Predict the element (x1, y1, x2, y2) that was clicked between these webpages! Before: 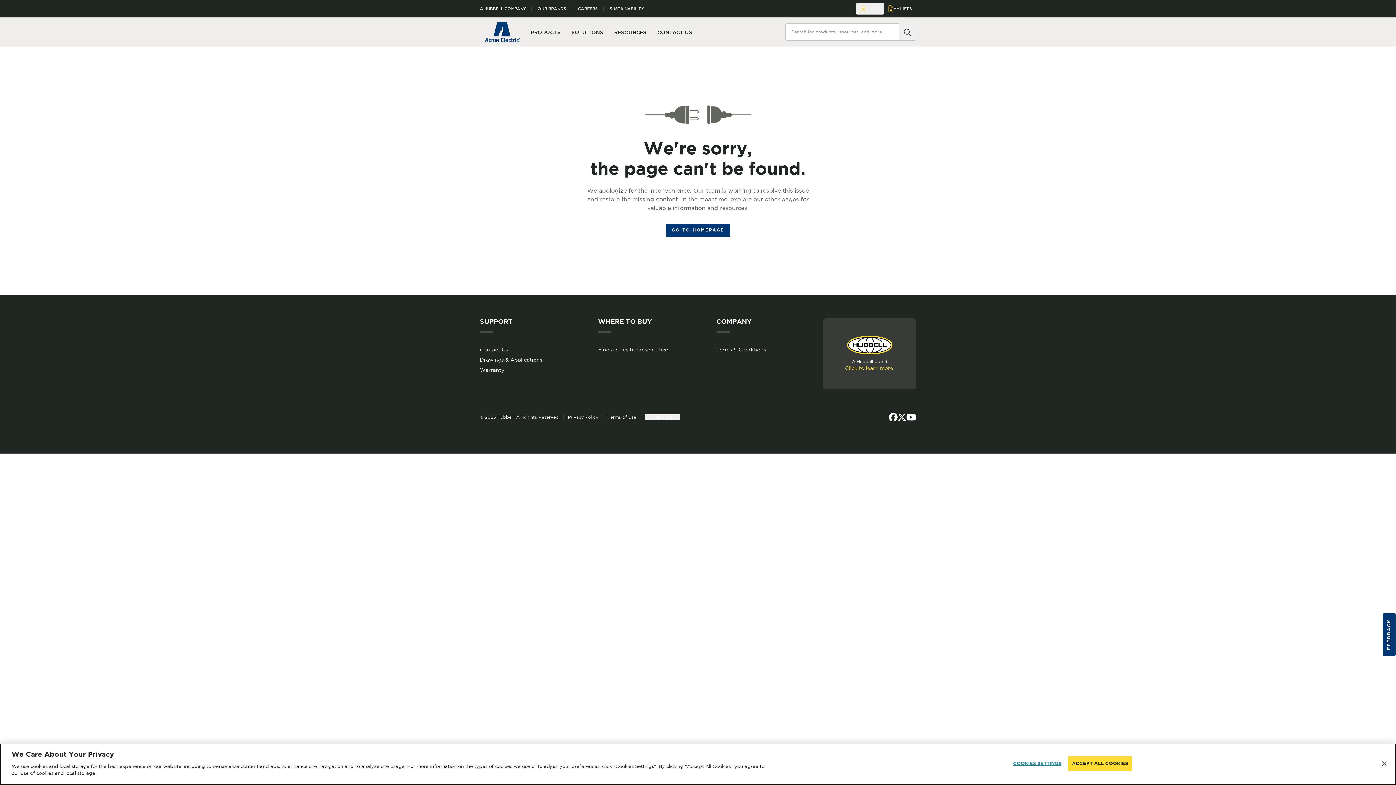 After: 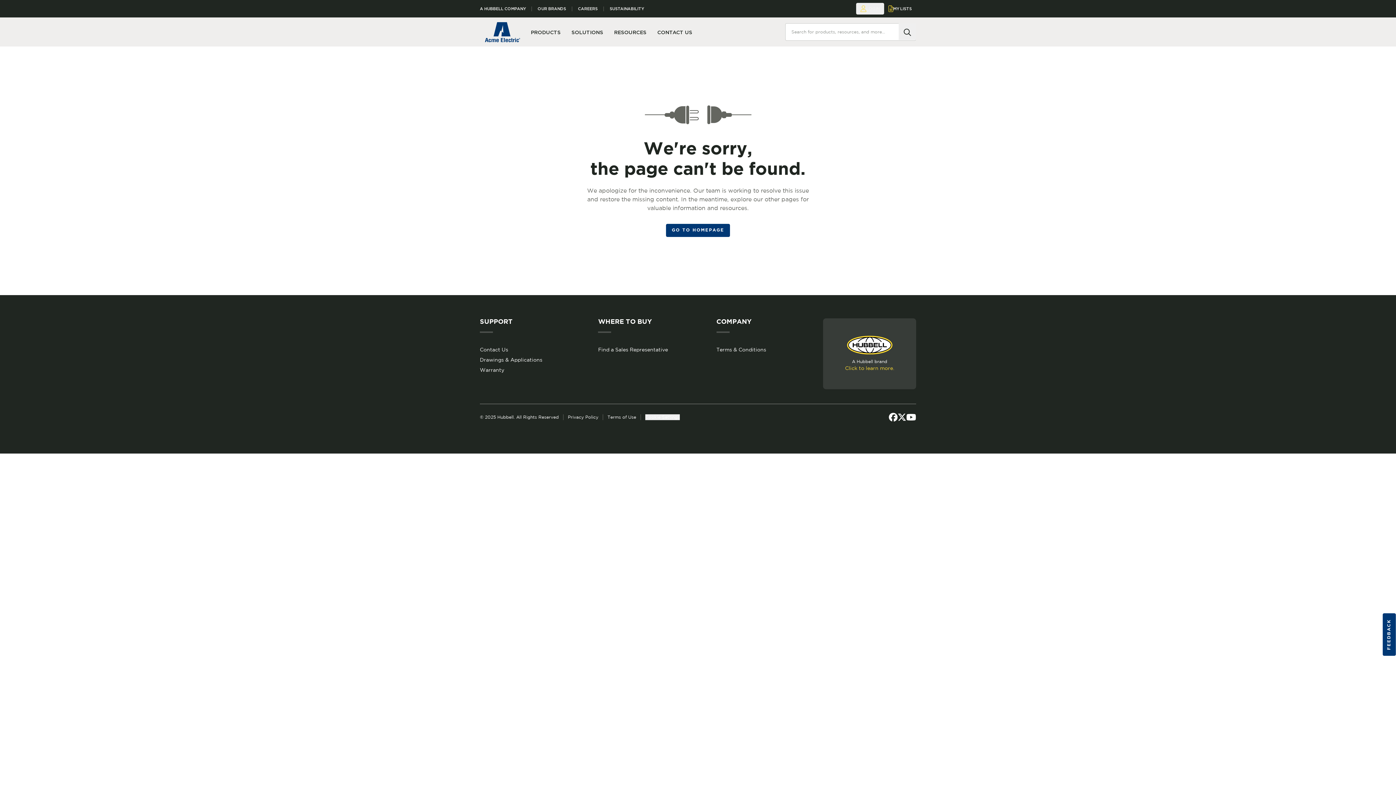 Action: bbox: (845, 366, 894, 373) label: Click to learn more.